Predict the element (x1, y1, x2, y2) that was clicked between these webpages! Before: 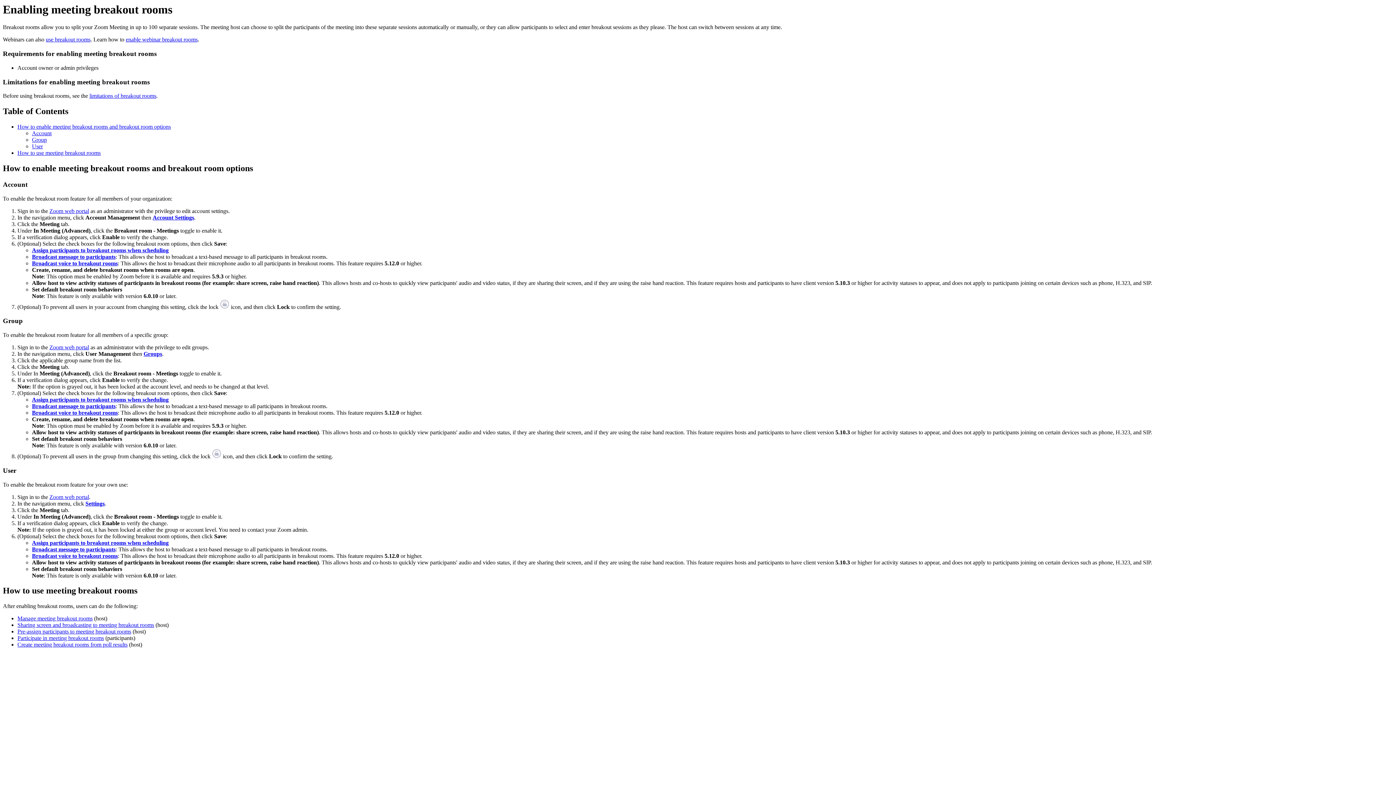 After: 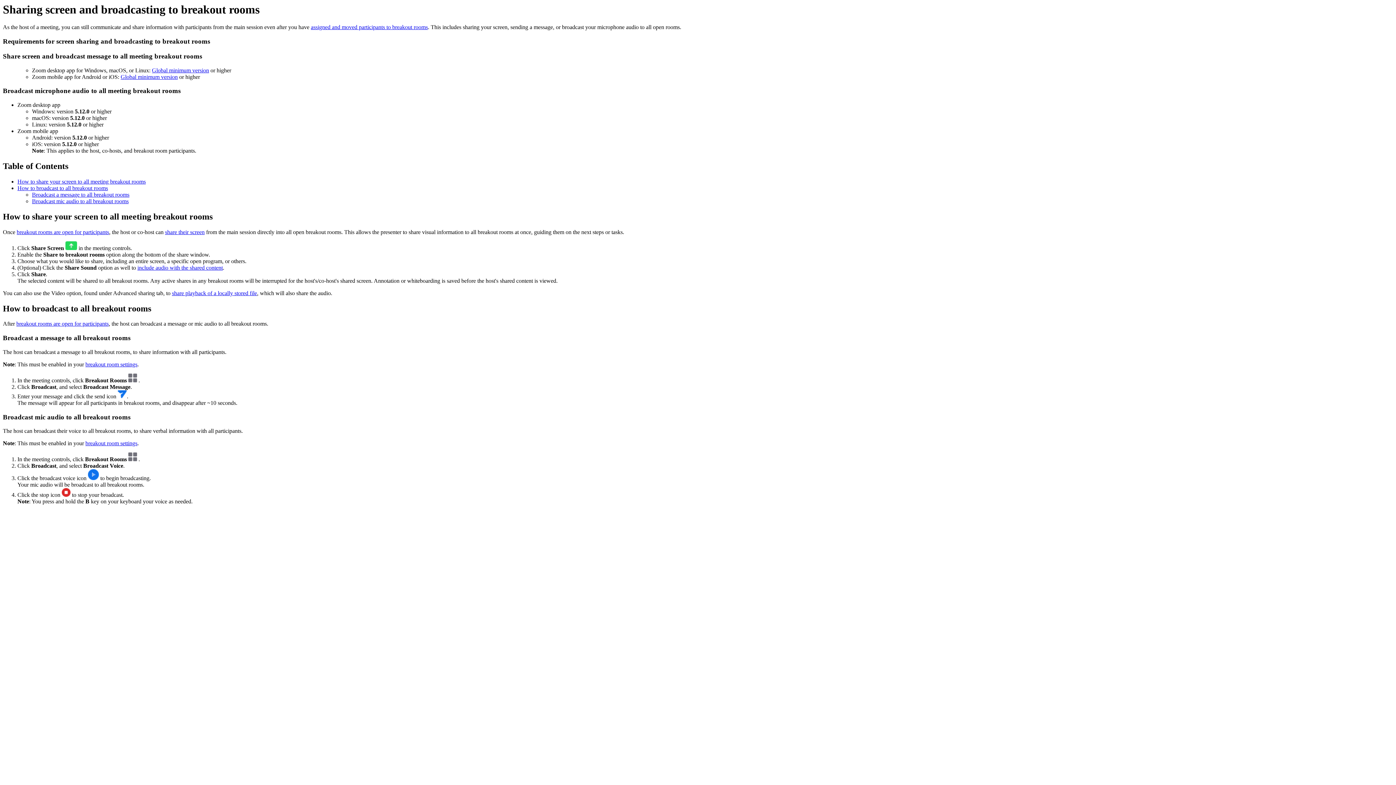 Action: bbox: (32, 403, 115, 409) label: Broadcast message to participants